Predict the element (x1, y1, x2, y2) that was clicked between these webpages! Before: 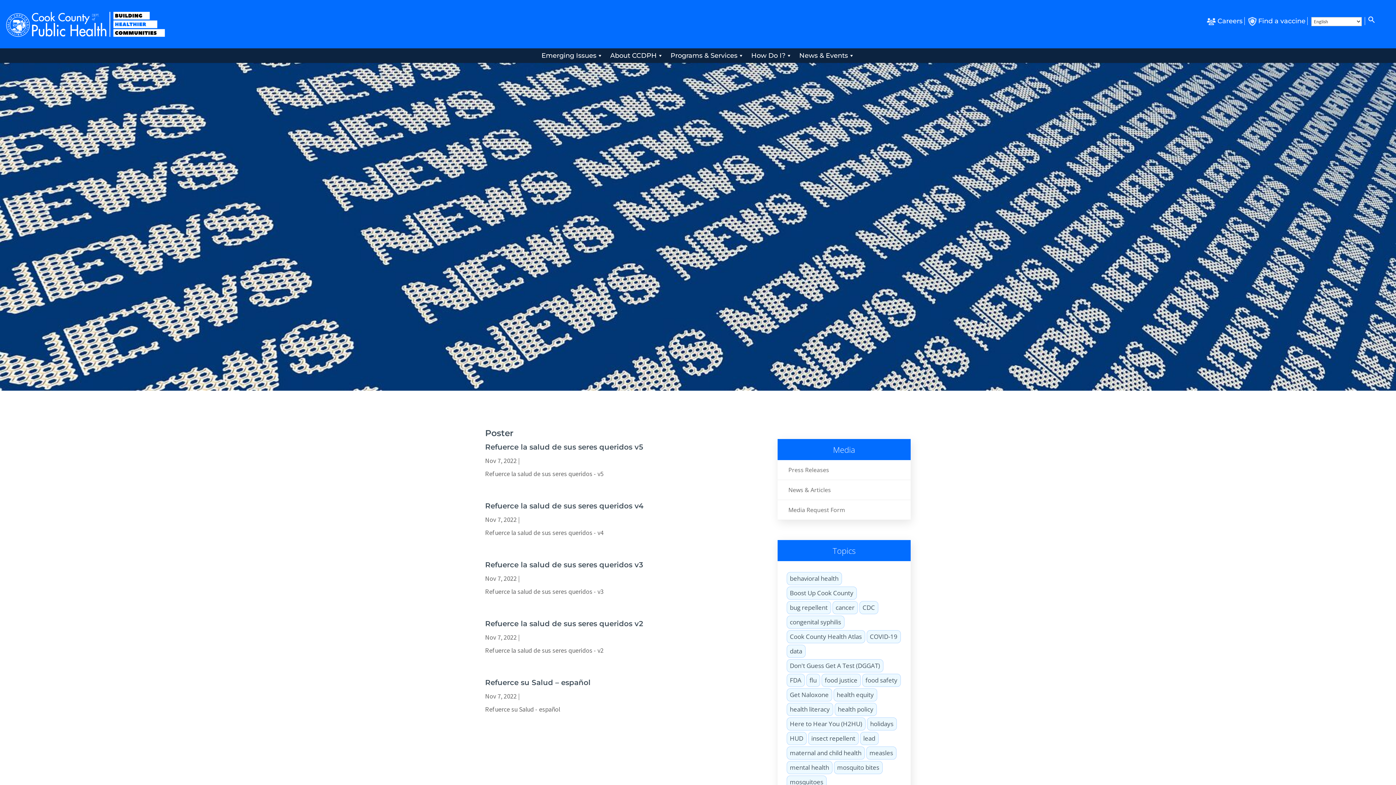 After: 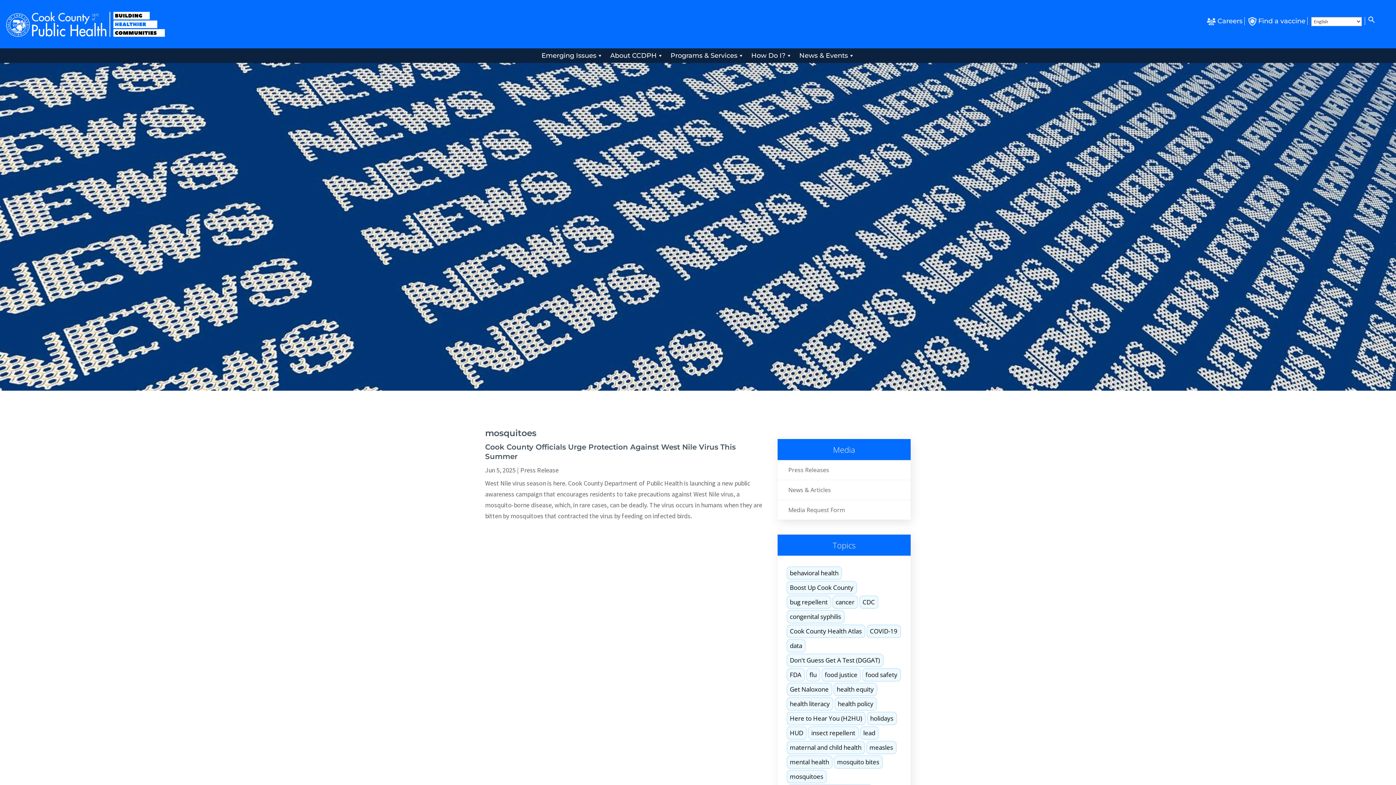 Action: bbox: (786, 776, 826, 789) label: mosquitoes (1 item)